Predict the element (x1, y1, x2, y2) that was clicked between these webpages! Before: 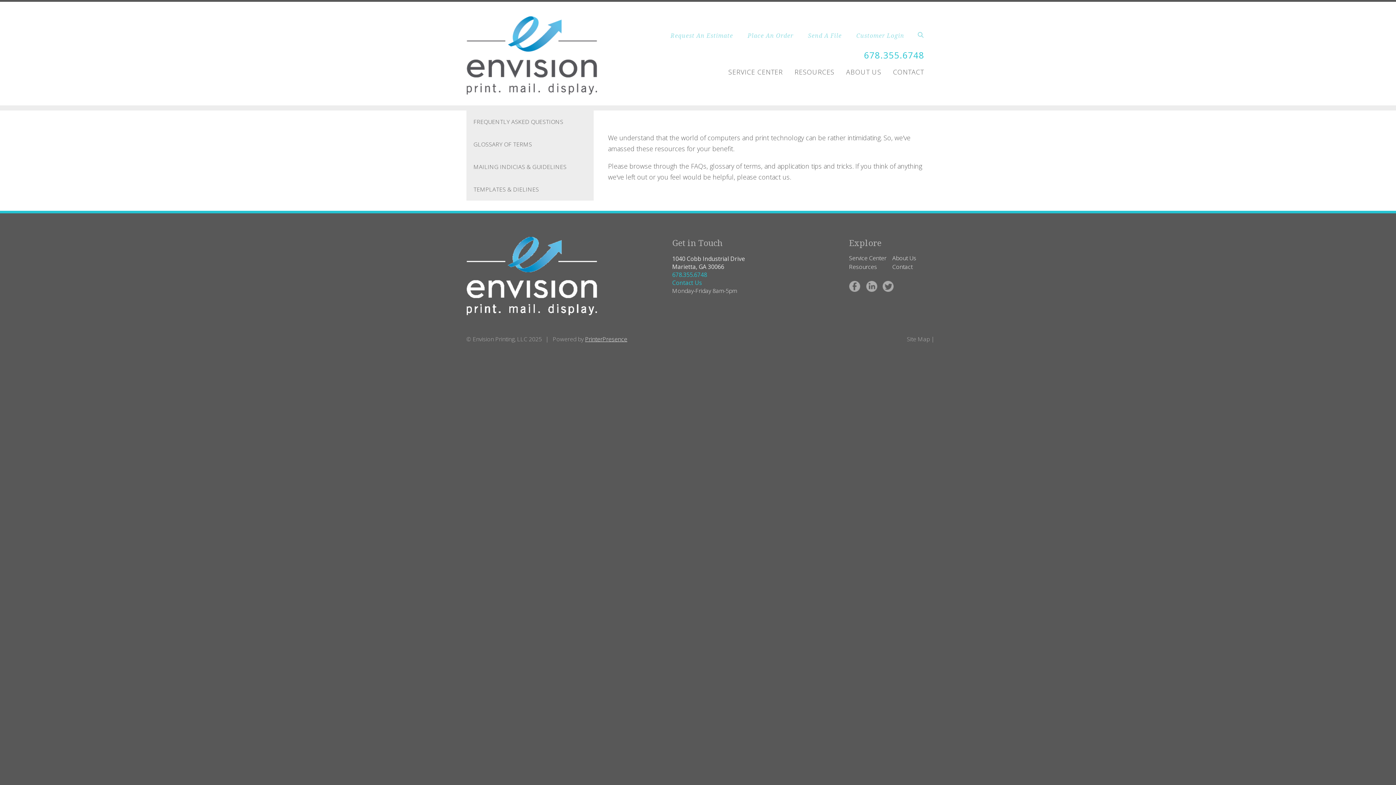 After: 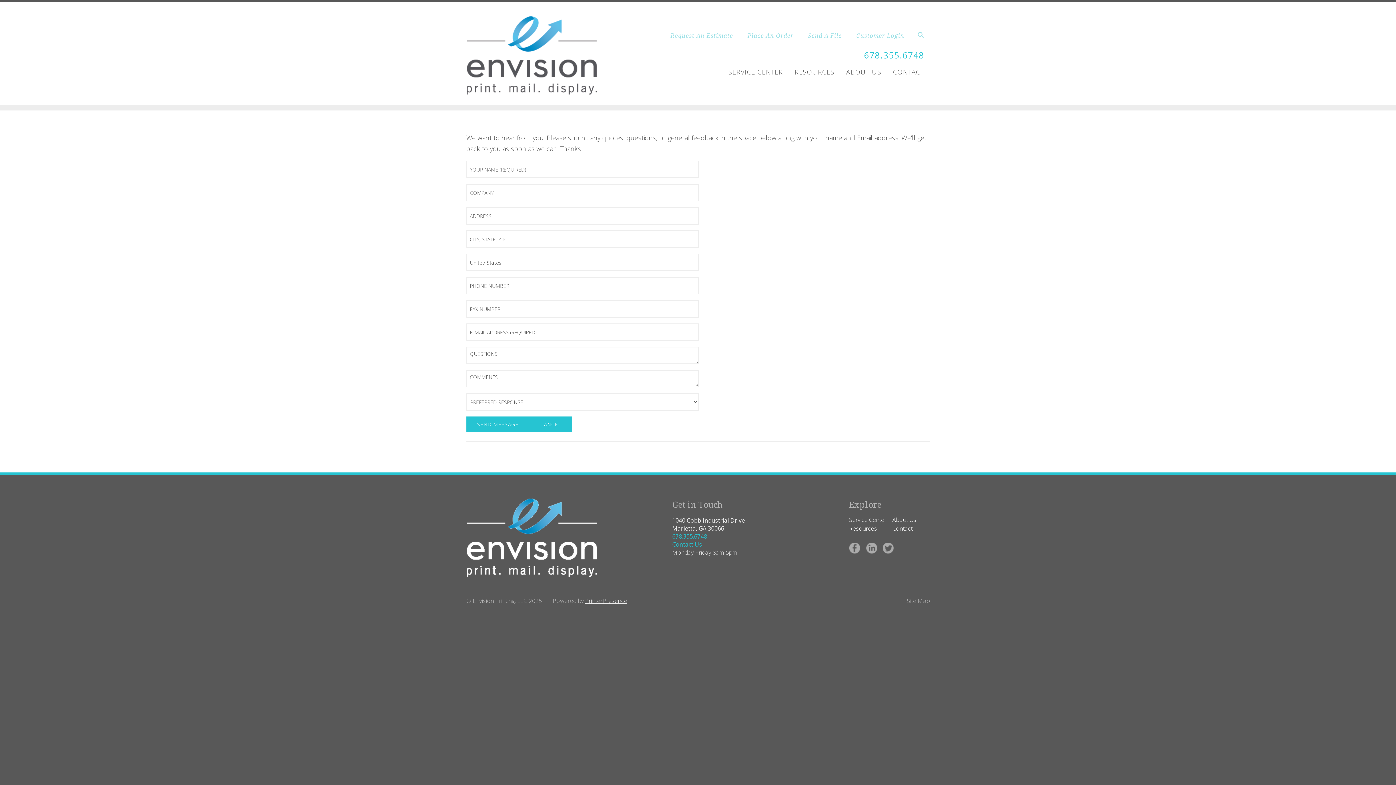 Action: label: Contact bbox: (892, 262, 912, 270)